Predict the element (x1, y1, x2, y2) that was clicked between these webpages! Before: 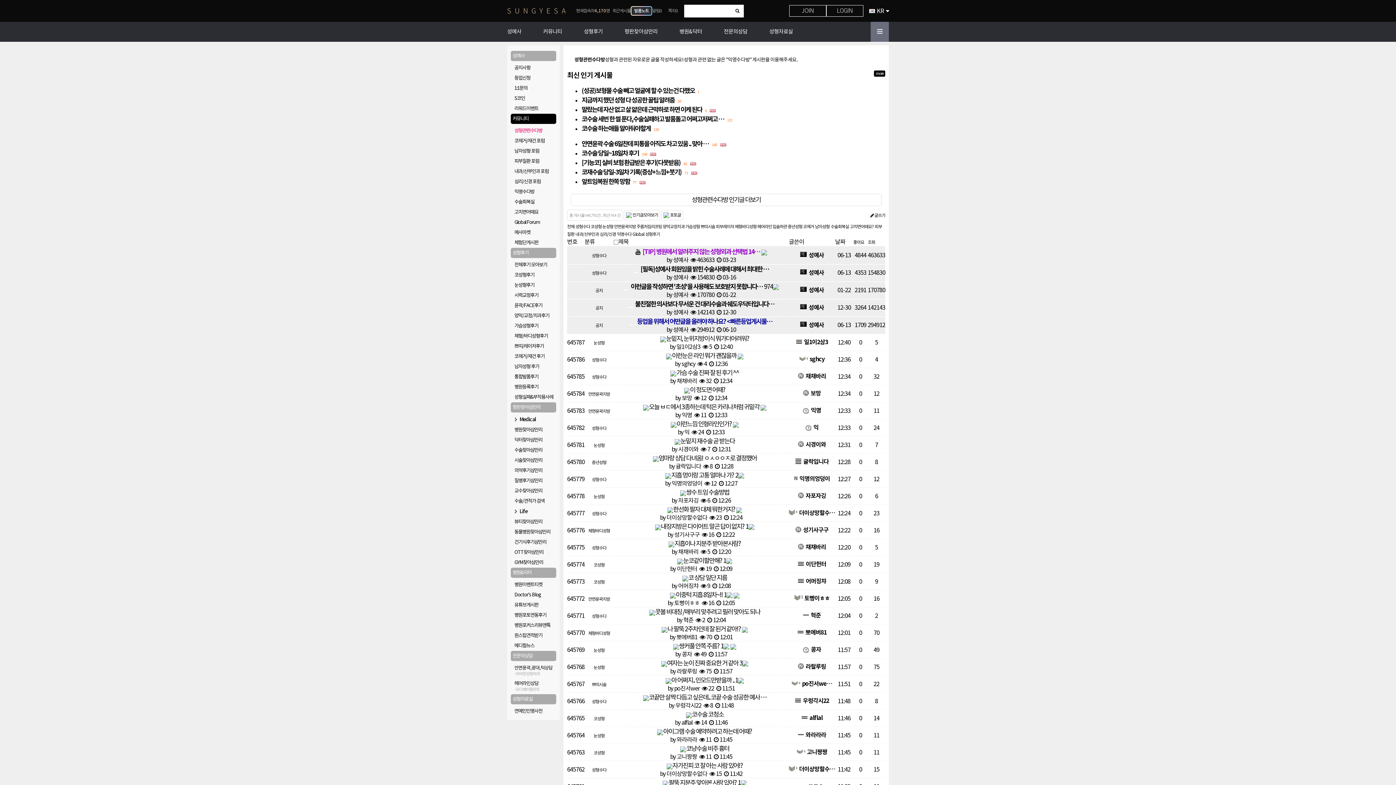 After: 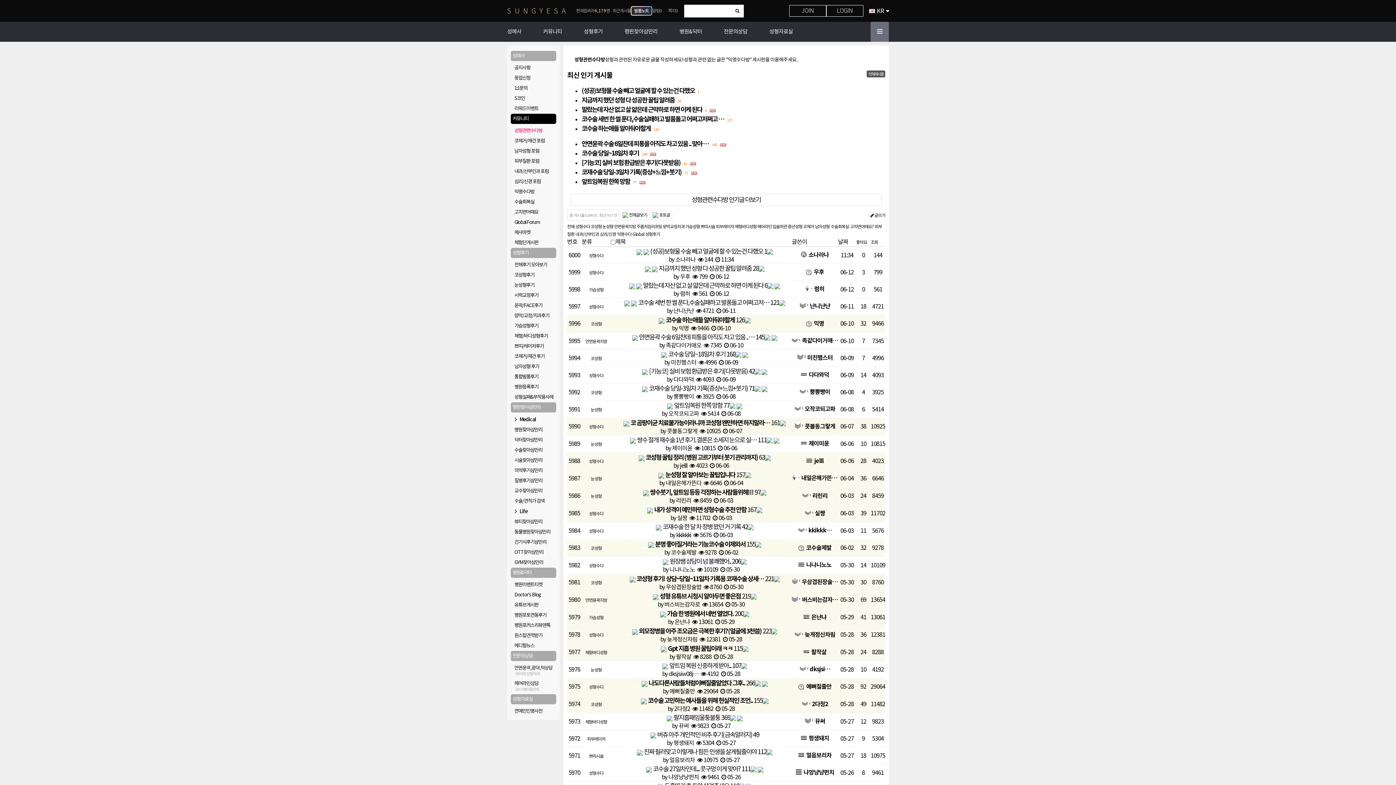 Action: bbox: (626, 212, 658, 218) label:  인기글모아보기